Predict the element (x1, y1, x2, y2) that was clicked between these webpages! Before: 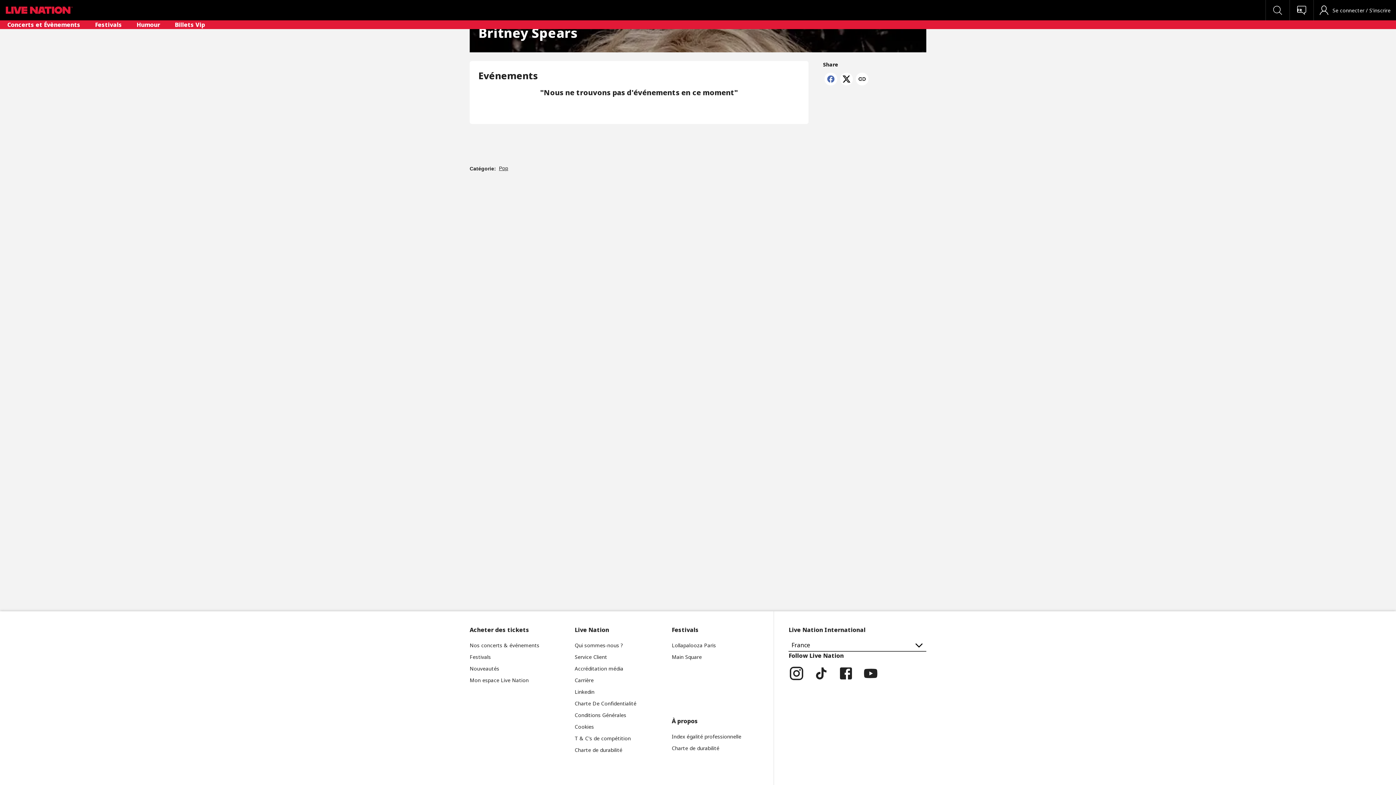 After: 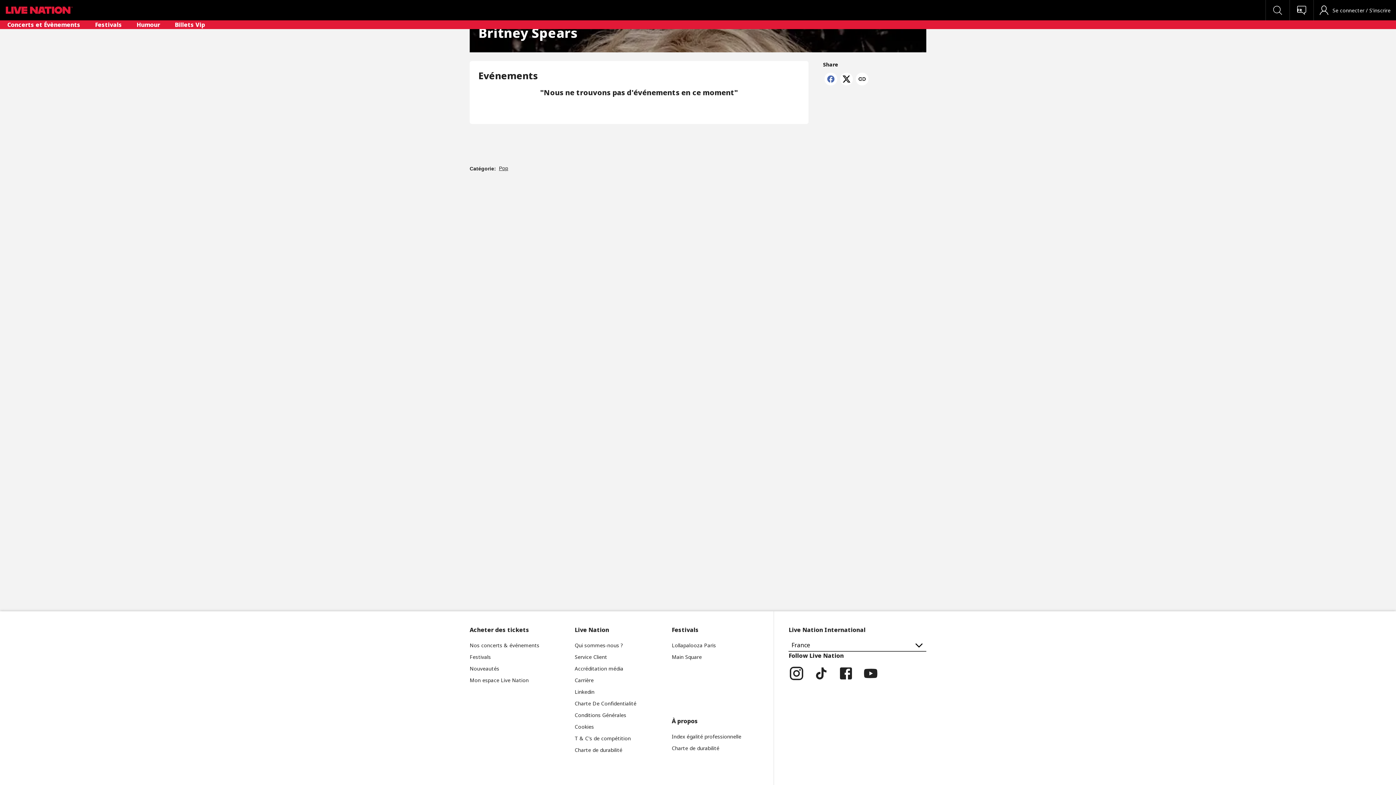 Action: bbox: (1265, 0, 1289, 20) label: Rechercher par artiste, salle ou événement